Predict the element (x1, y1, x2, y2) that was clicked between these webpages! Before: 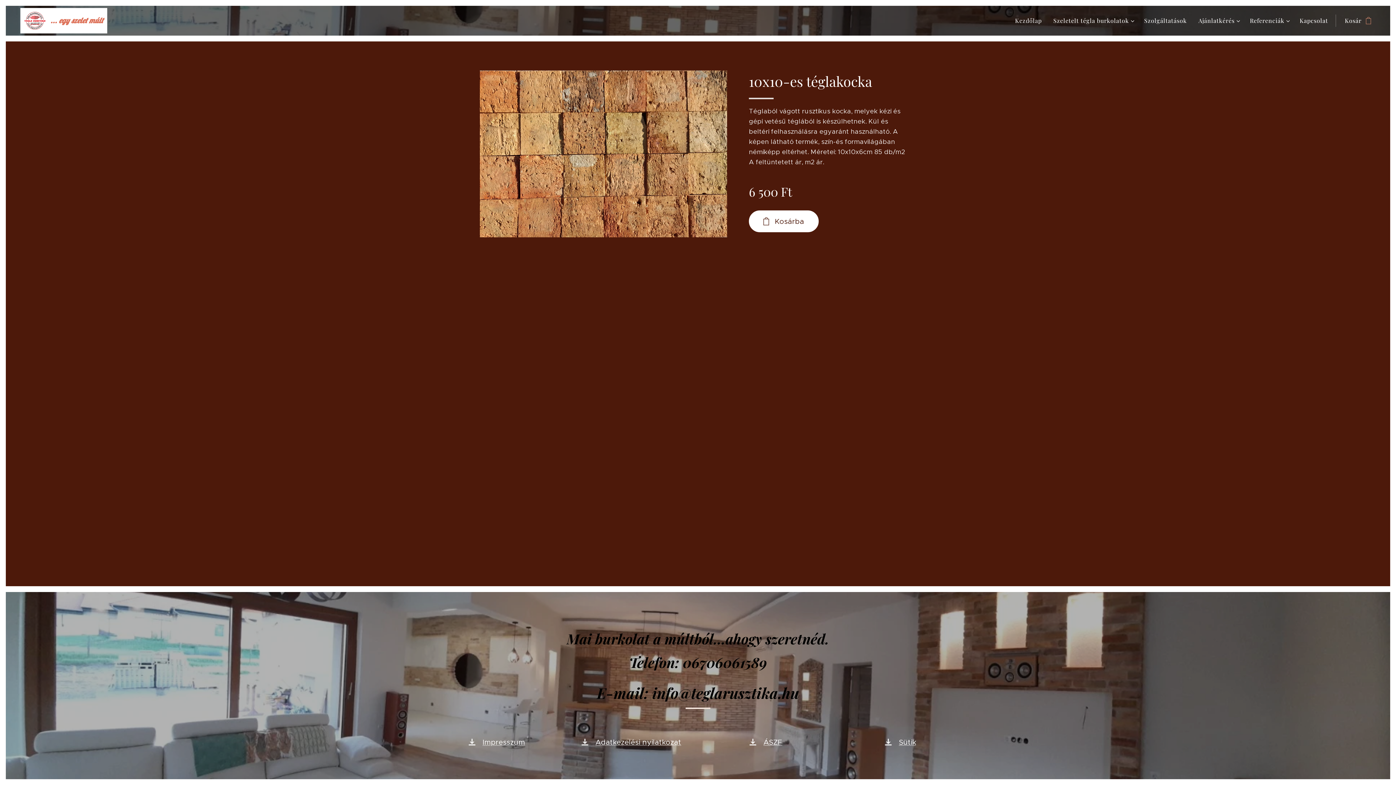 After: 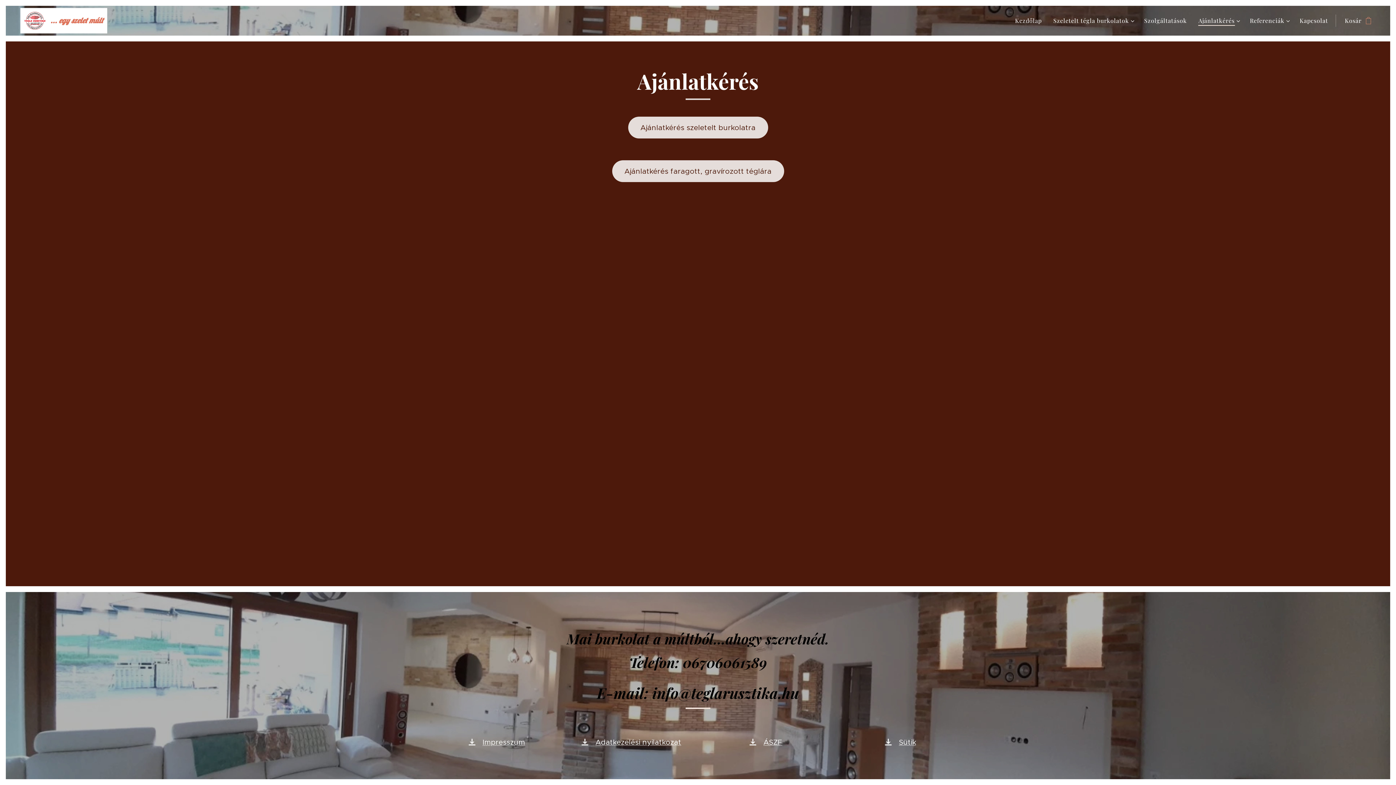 Action: bbox: (1192, 11, 1244, 29) label: Ajánlatkérés